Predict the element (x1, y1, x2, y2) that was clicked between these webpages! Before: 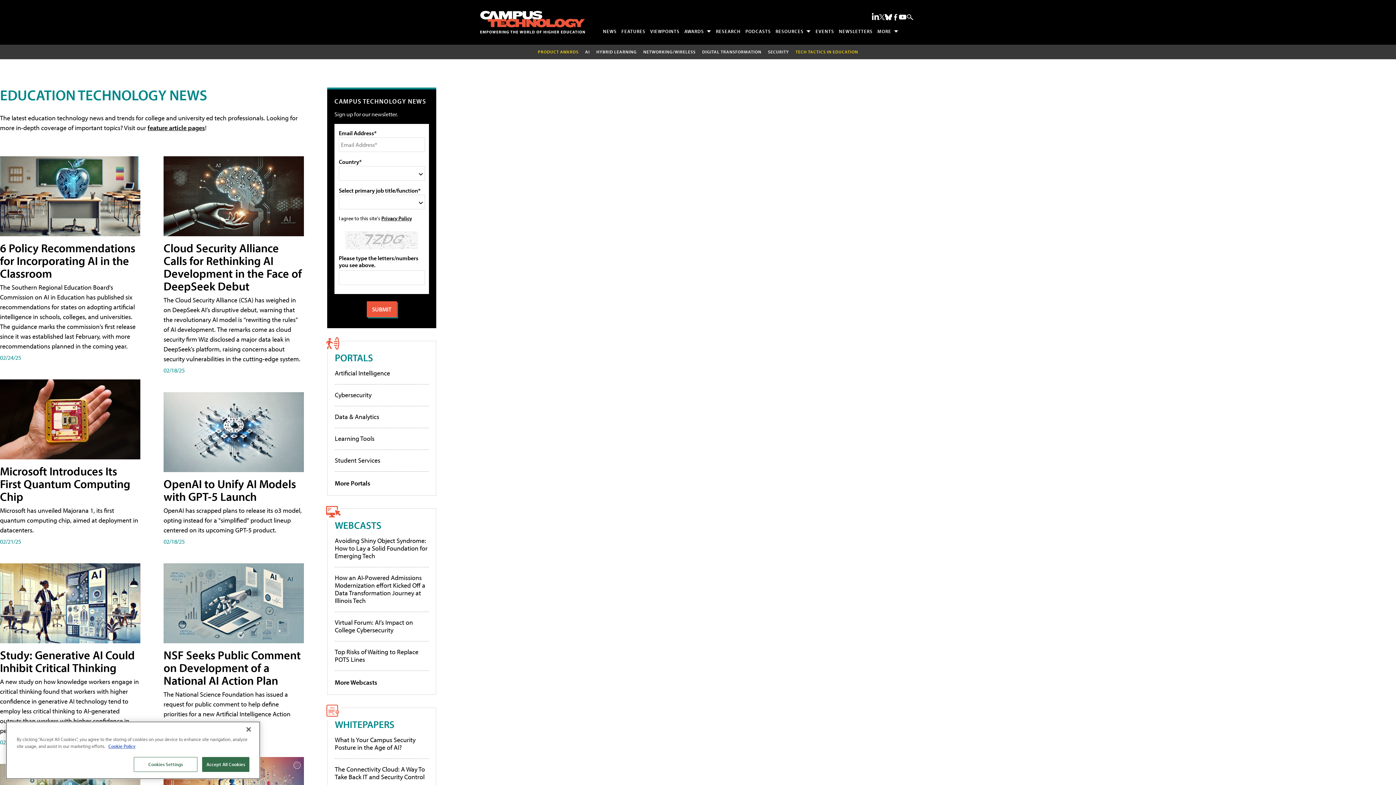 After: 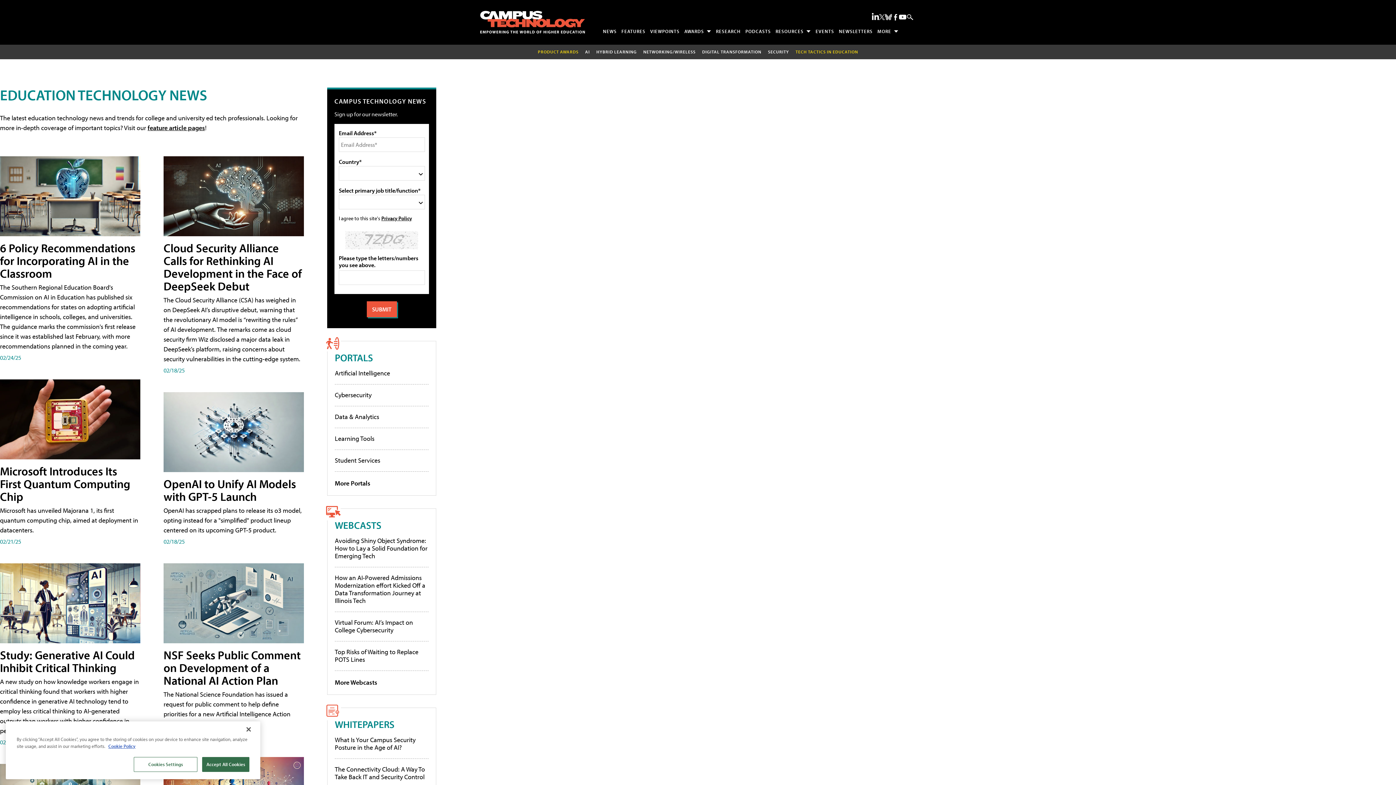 Action: label: Follow Us on Bluesky bbox: (885, 13, 892, 20)